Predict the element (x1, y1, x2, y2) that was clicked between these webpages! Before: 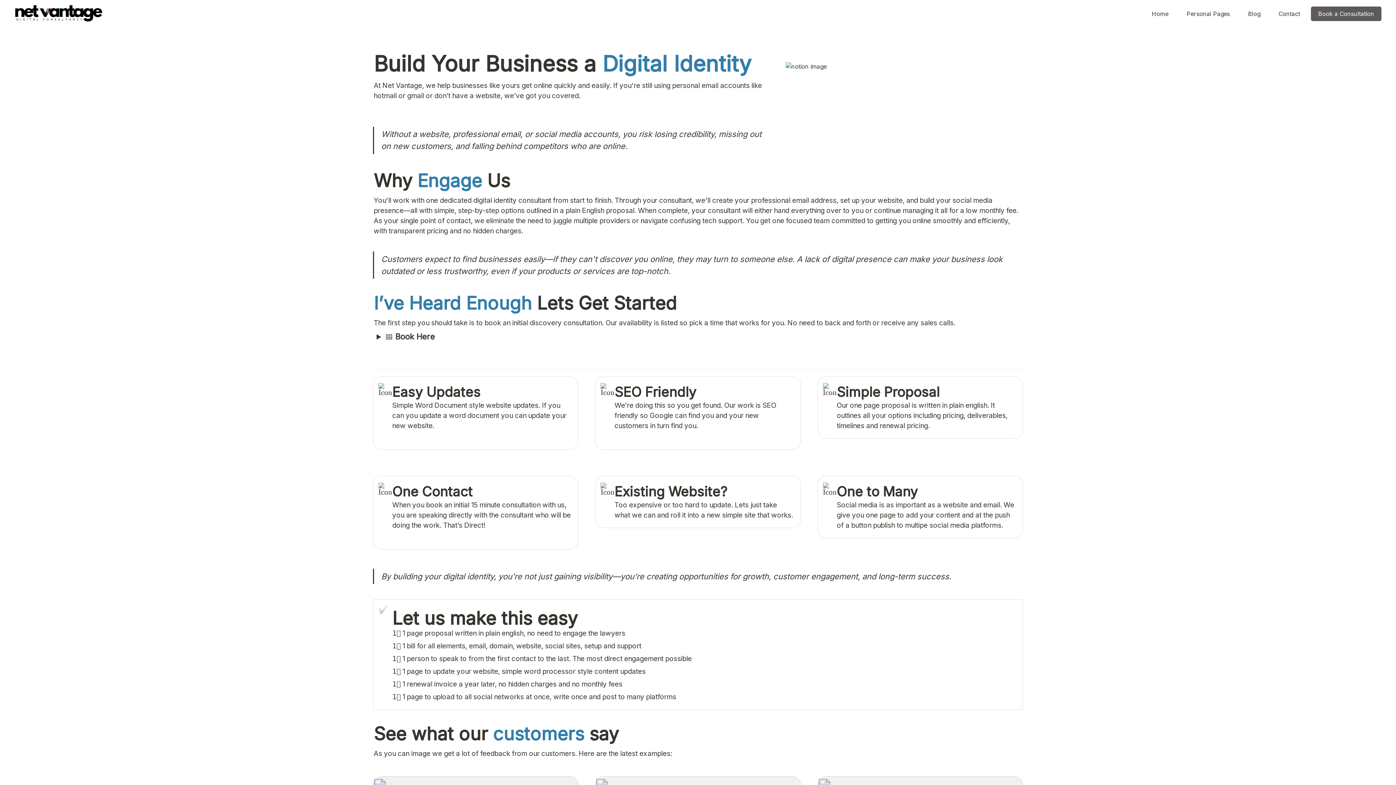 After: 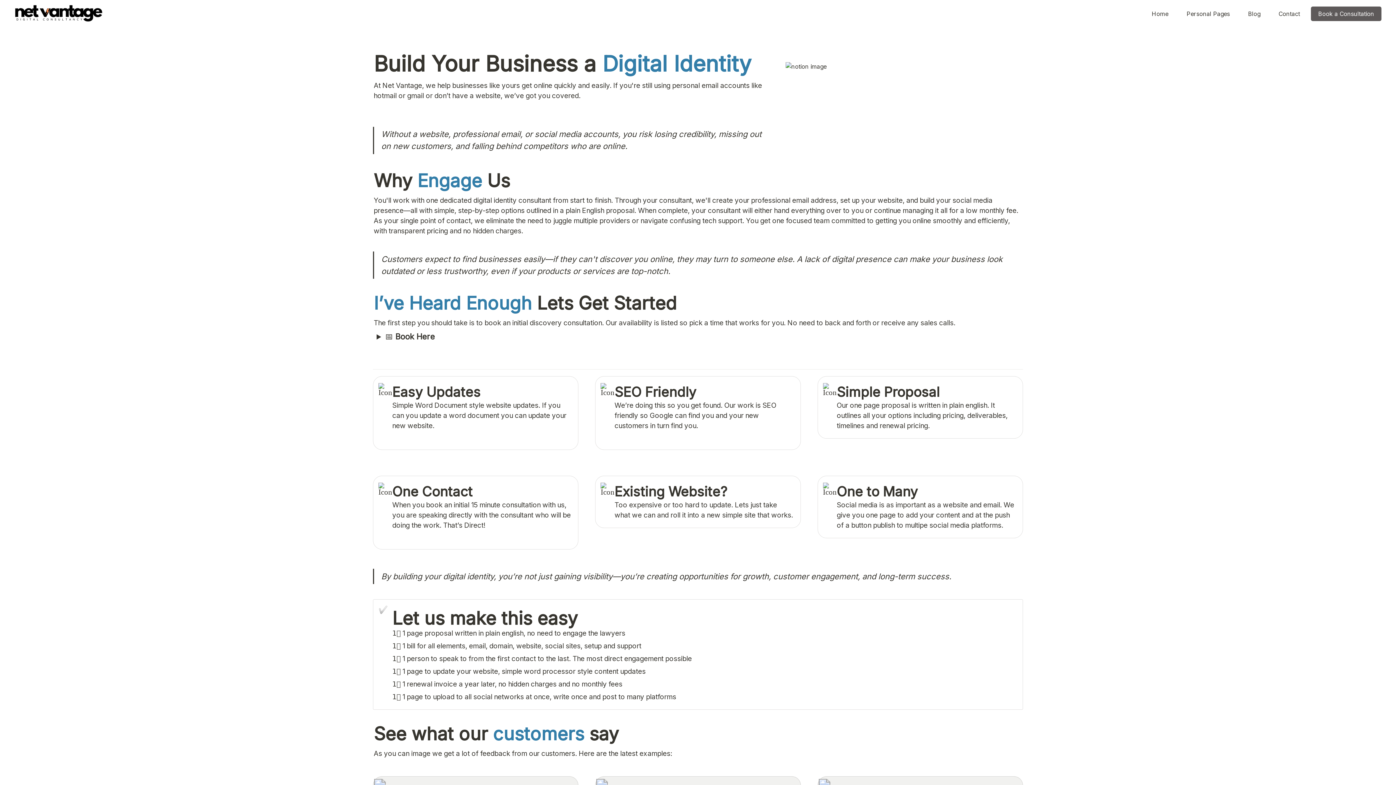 Action: label: Home bbox: (1144, 6, 1176, 21)